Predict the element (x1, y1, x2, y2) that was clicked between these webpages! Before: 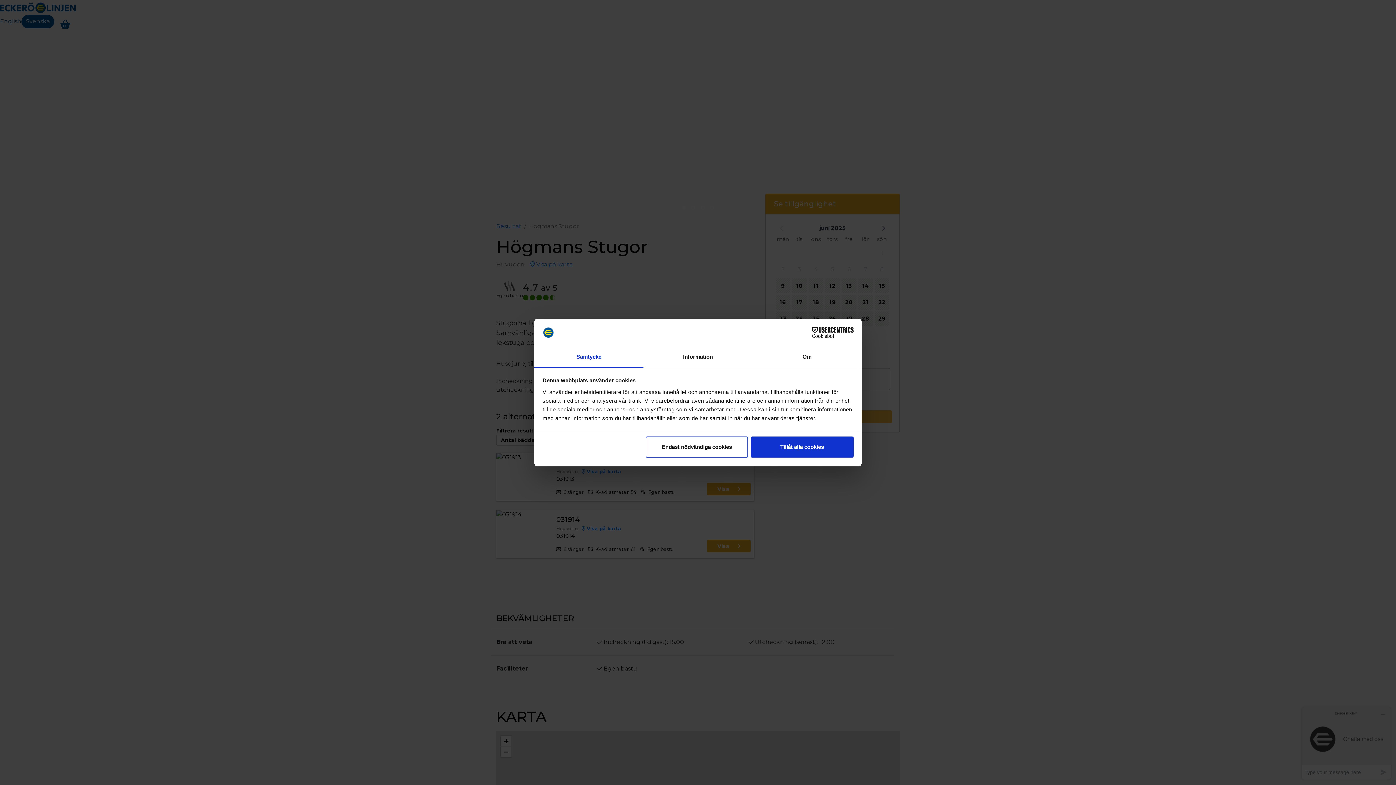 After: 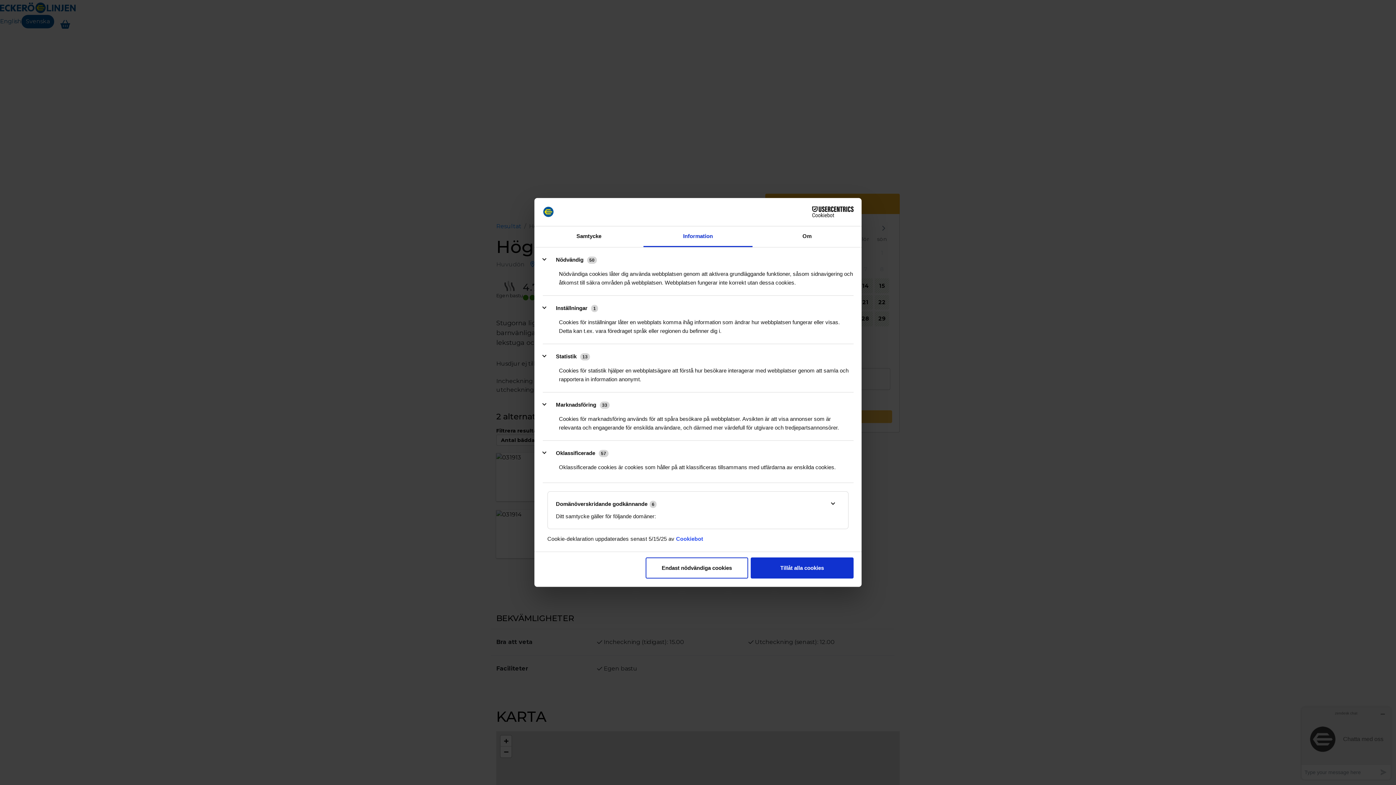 Action: bbox: (643, 347, 752, 367) label: Information